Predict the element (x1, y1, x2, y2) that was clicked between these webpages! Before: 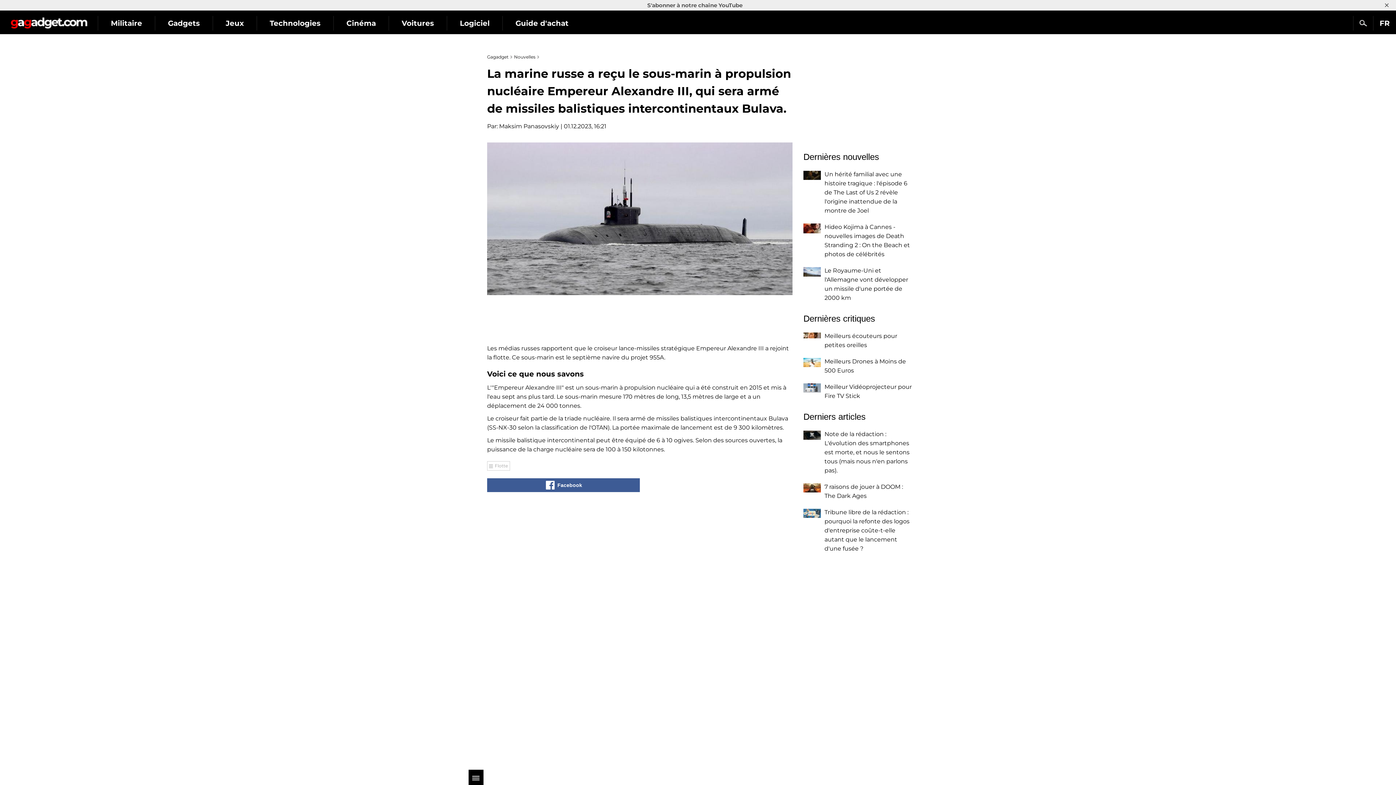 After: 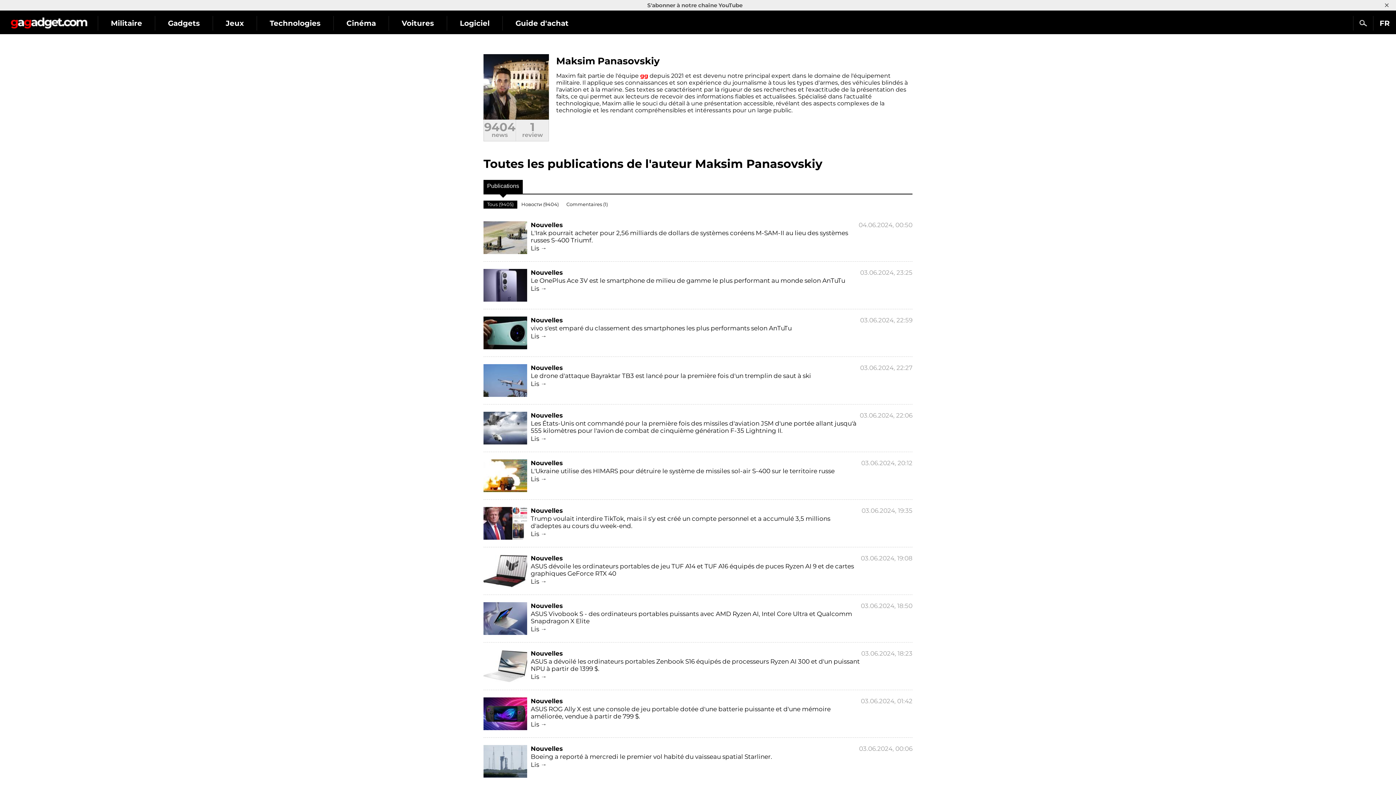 Action: label: Maksim Panasovskiy bbox: (499, 122, 559, 129)